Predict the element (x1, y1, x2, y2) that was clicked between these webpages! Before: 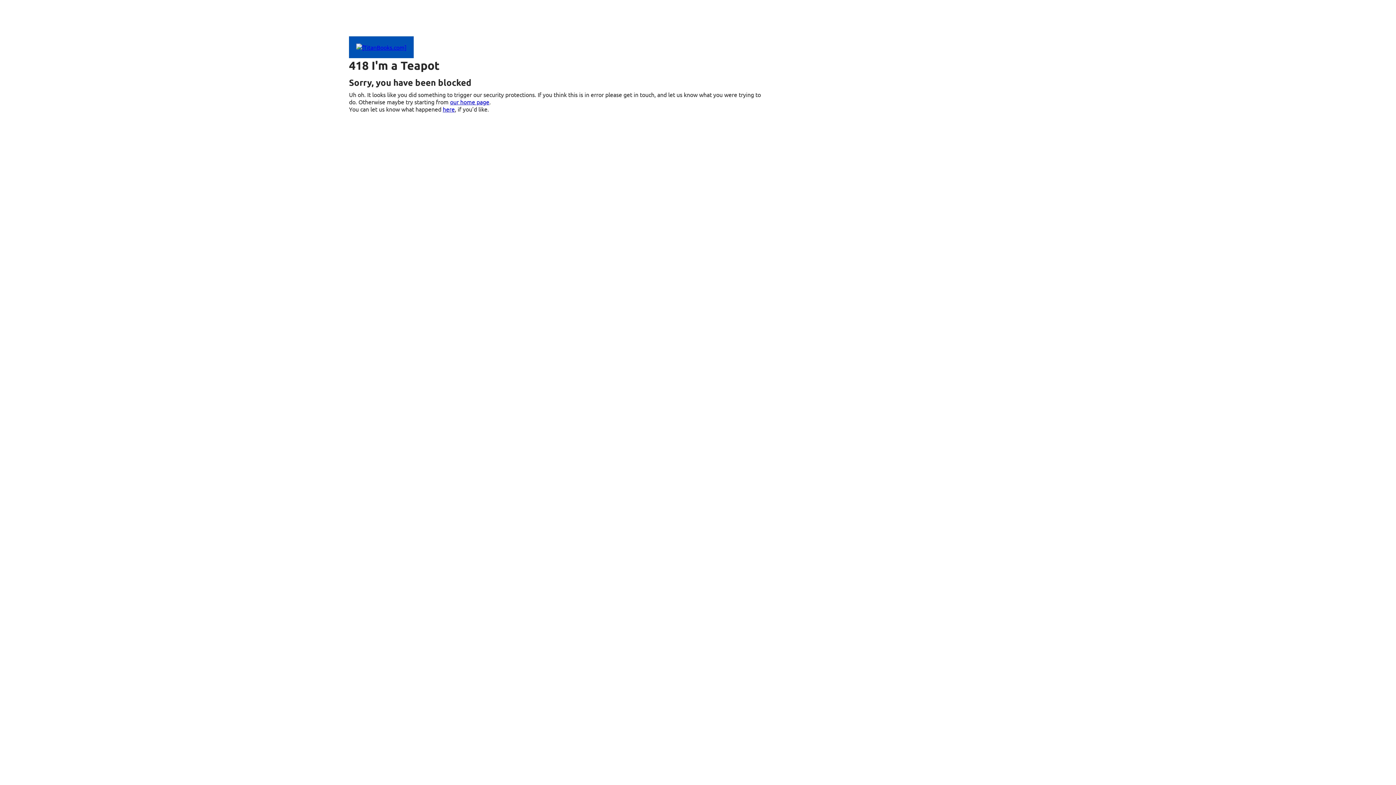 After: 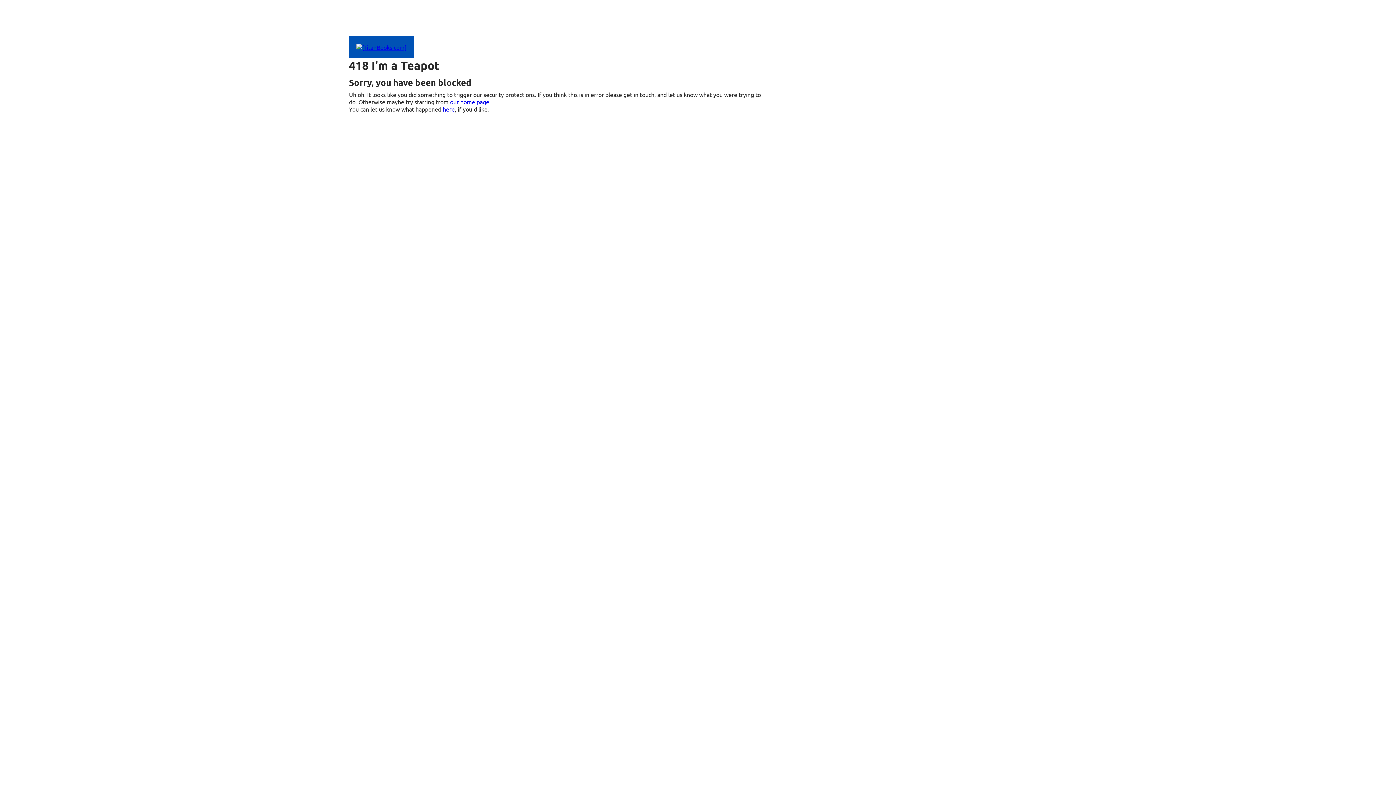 Action: bbox: (450, 98, 489, 105) label: our home page